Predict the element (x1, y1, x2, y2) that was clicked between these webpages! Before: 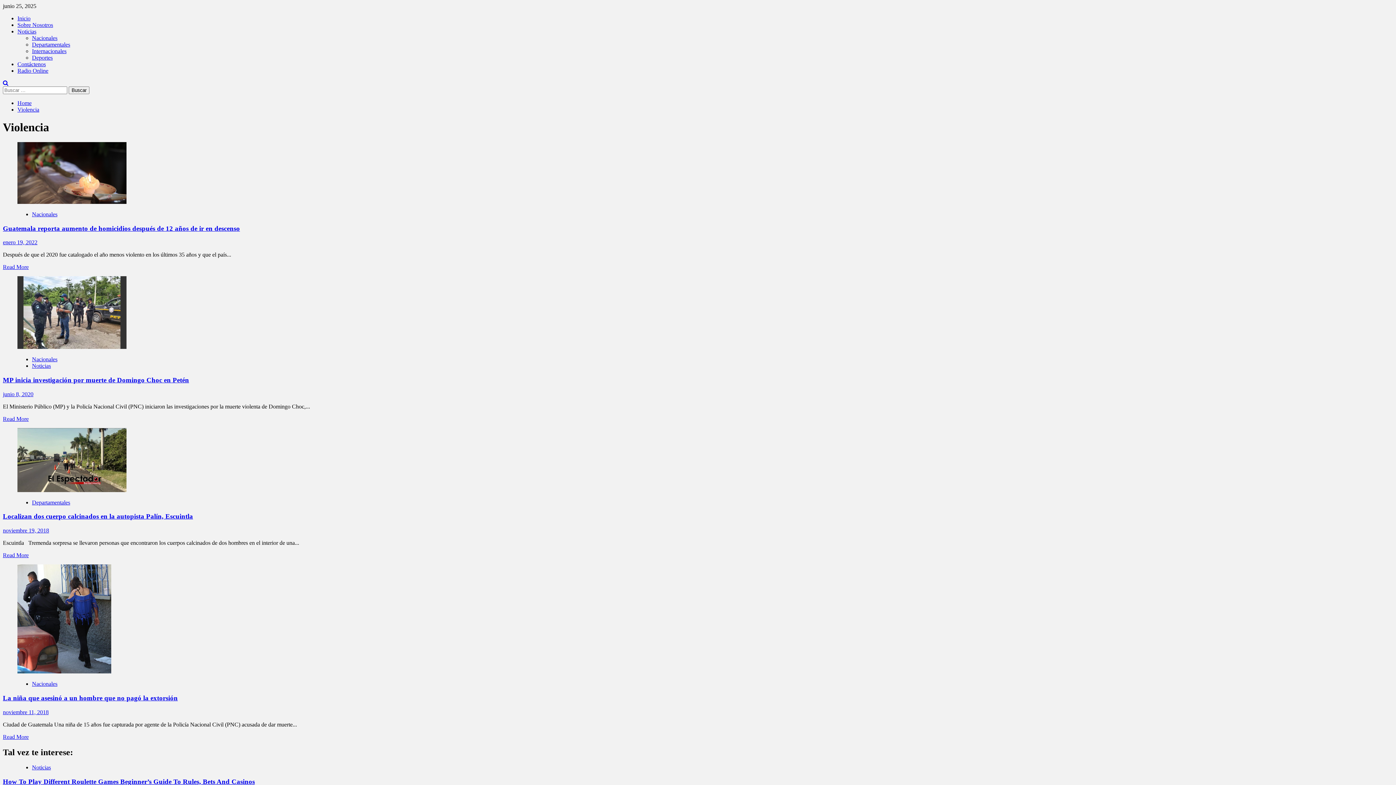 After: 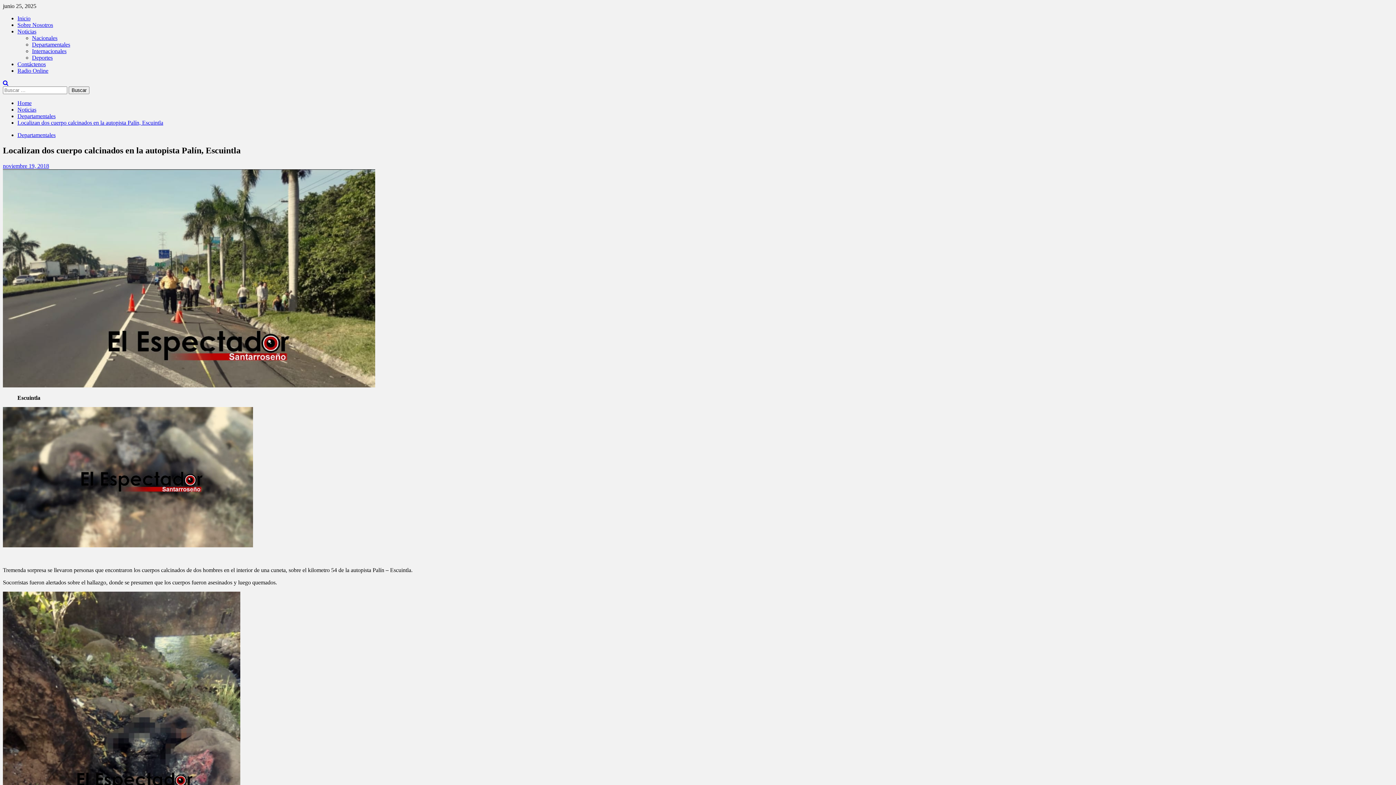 Action: label: Localizan dos cuerpo calcinados en la autopista Palín, Escuintla bbox: (2, 512, 193, 520)